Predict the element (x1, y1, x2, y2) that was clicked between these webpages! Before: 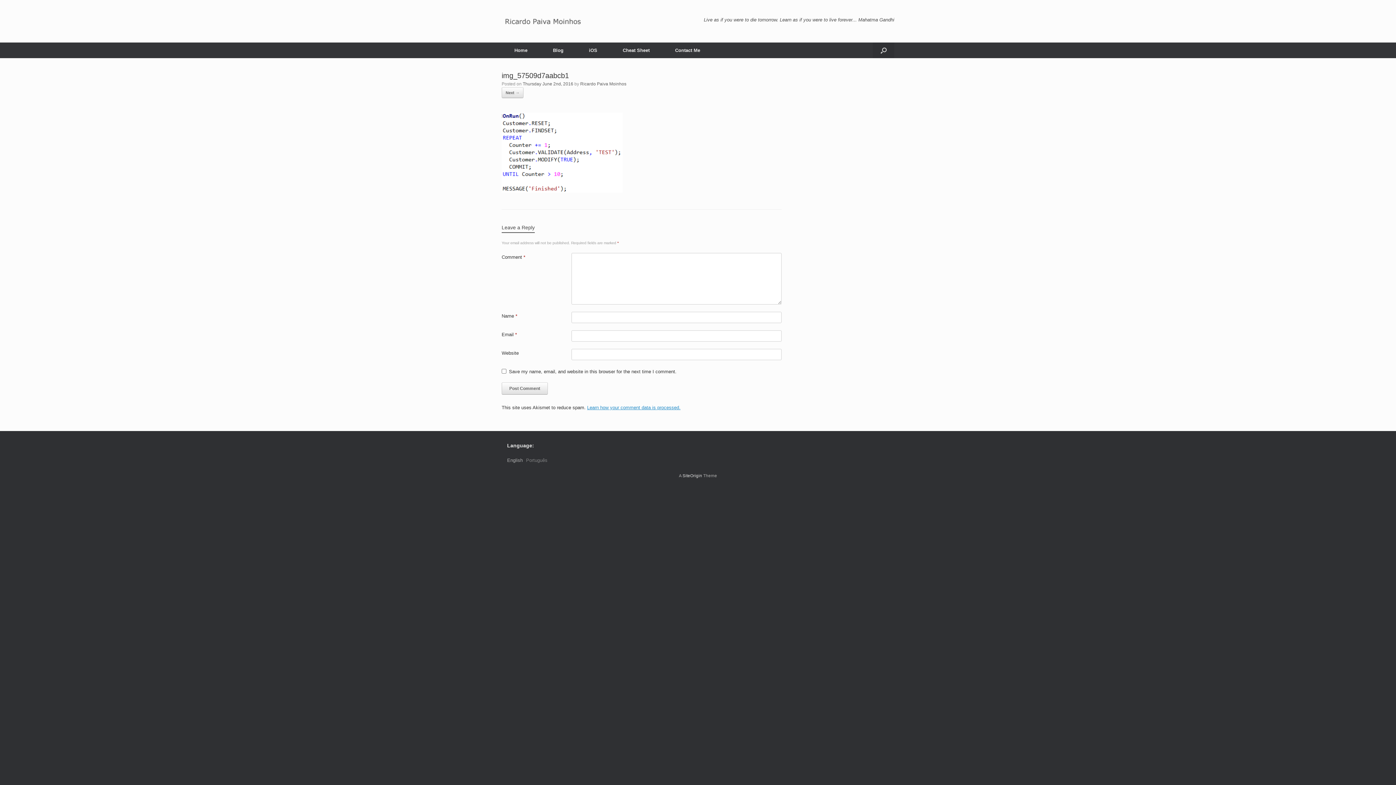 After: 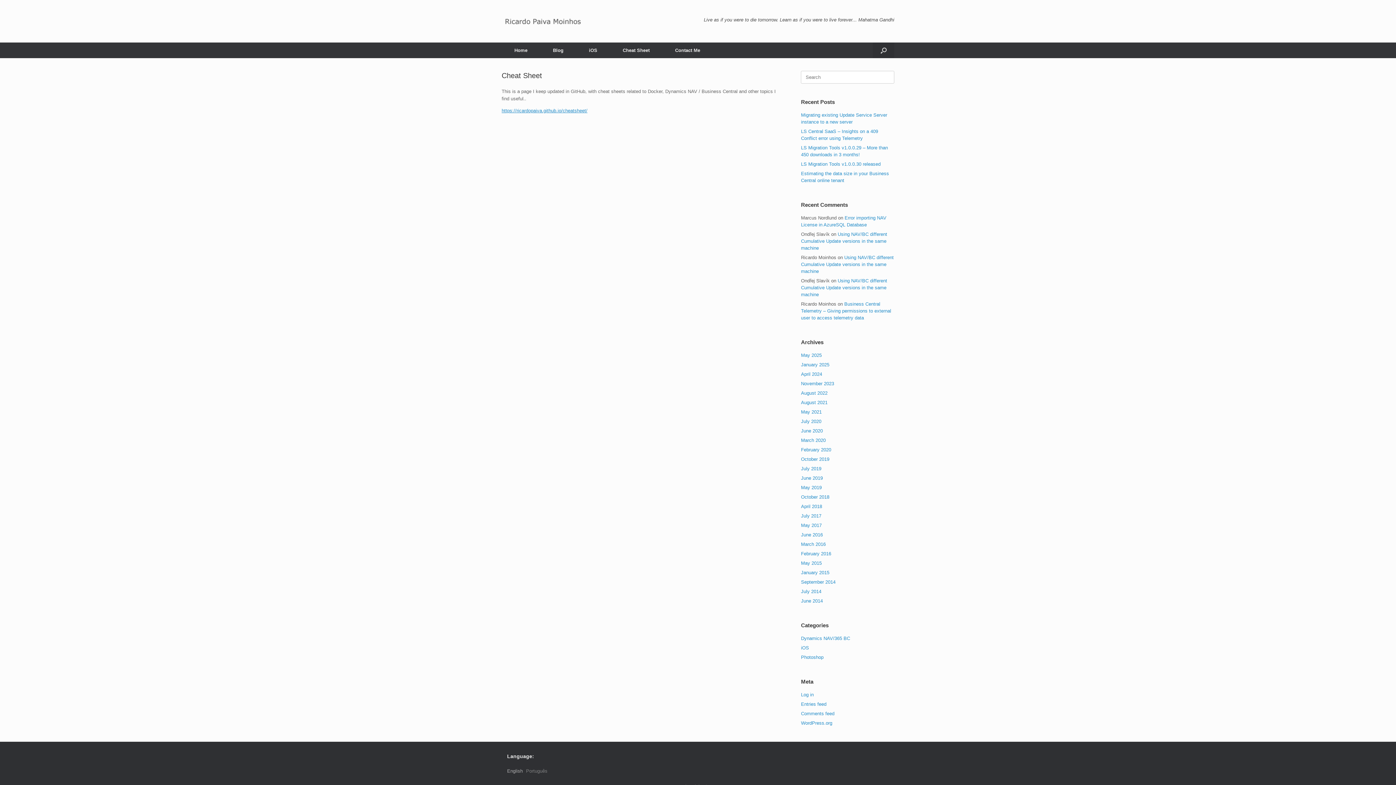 Action: bbox: (610, 42, 662, 58) label: Cheat Sheet